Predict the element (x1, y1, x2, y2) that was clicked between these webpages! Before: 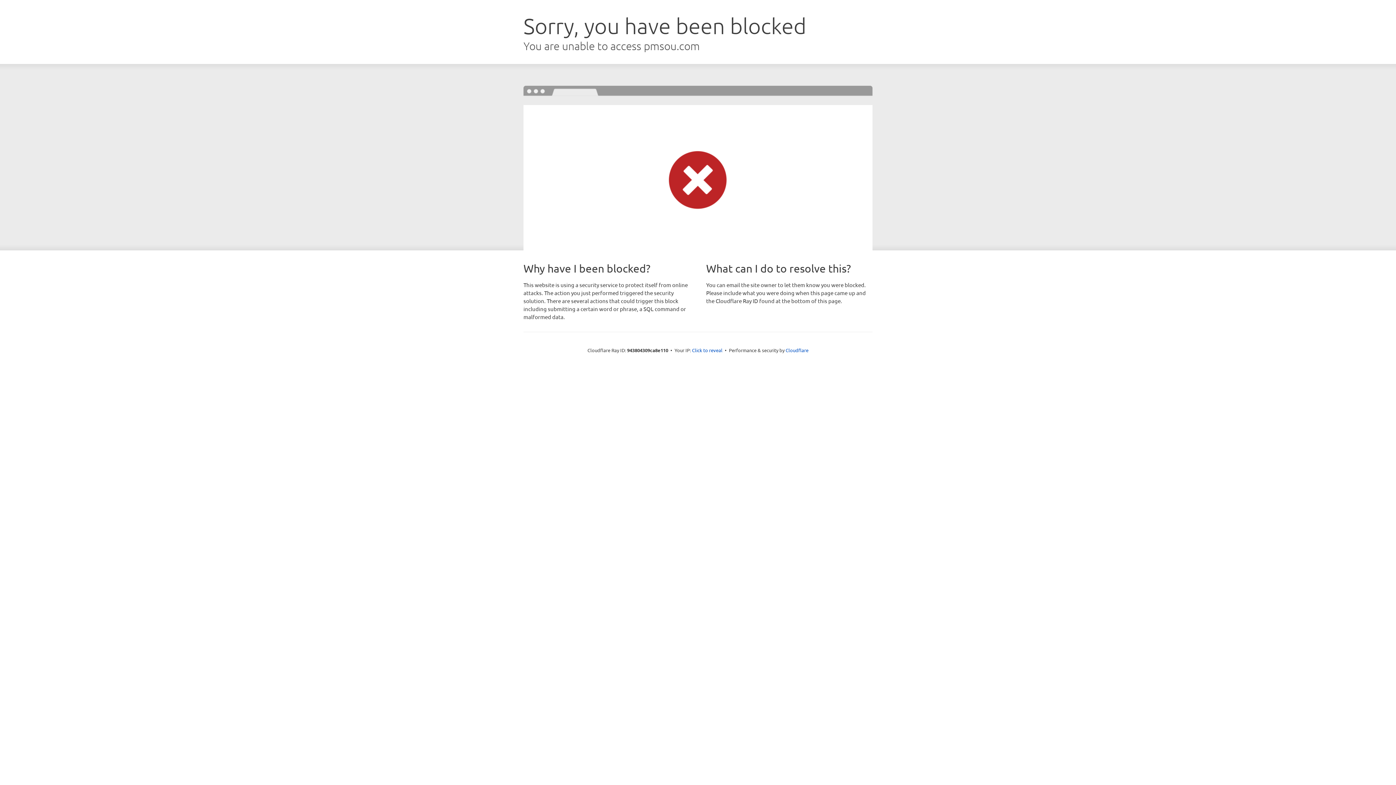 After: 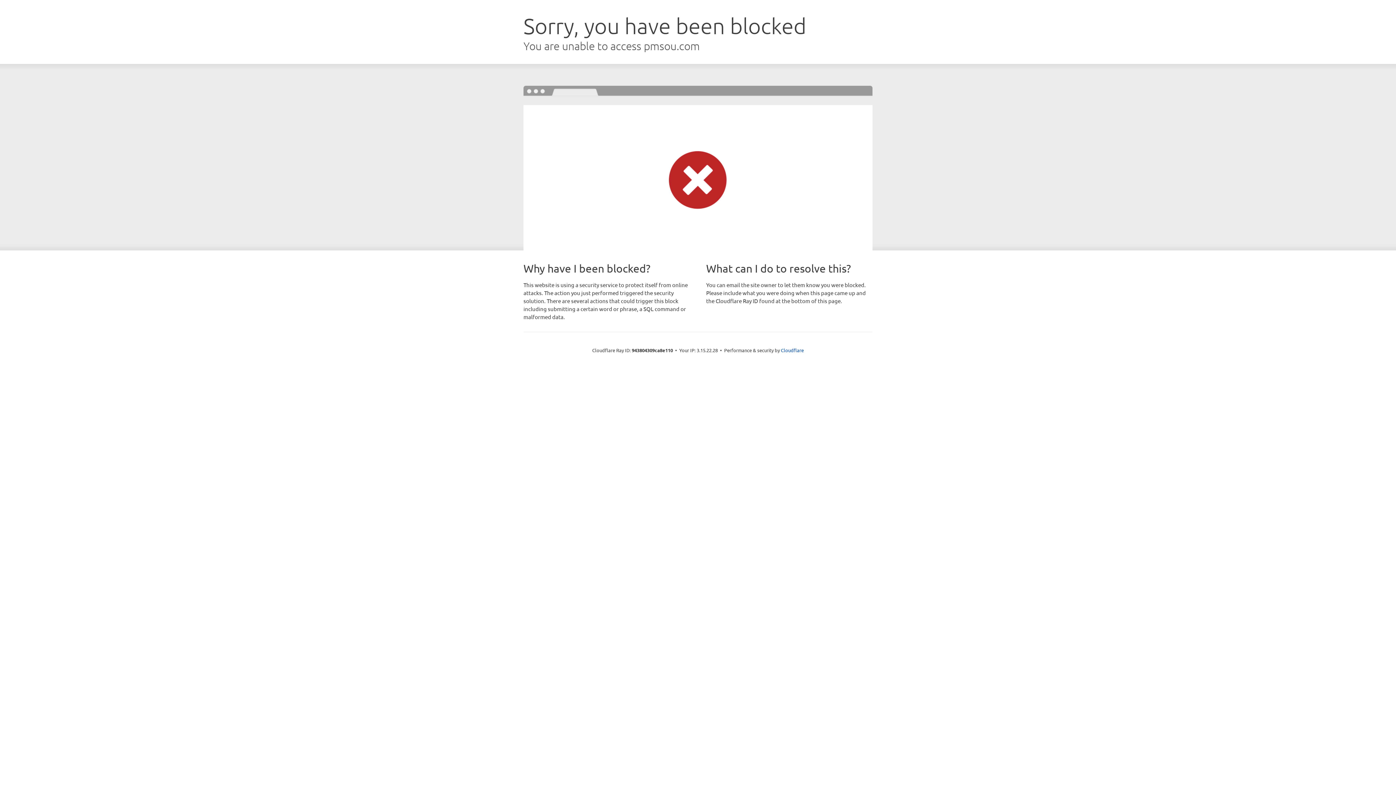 Action: label: Click to reveal bbox: (692, 346, 722, 353)